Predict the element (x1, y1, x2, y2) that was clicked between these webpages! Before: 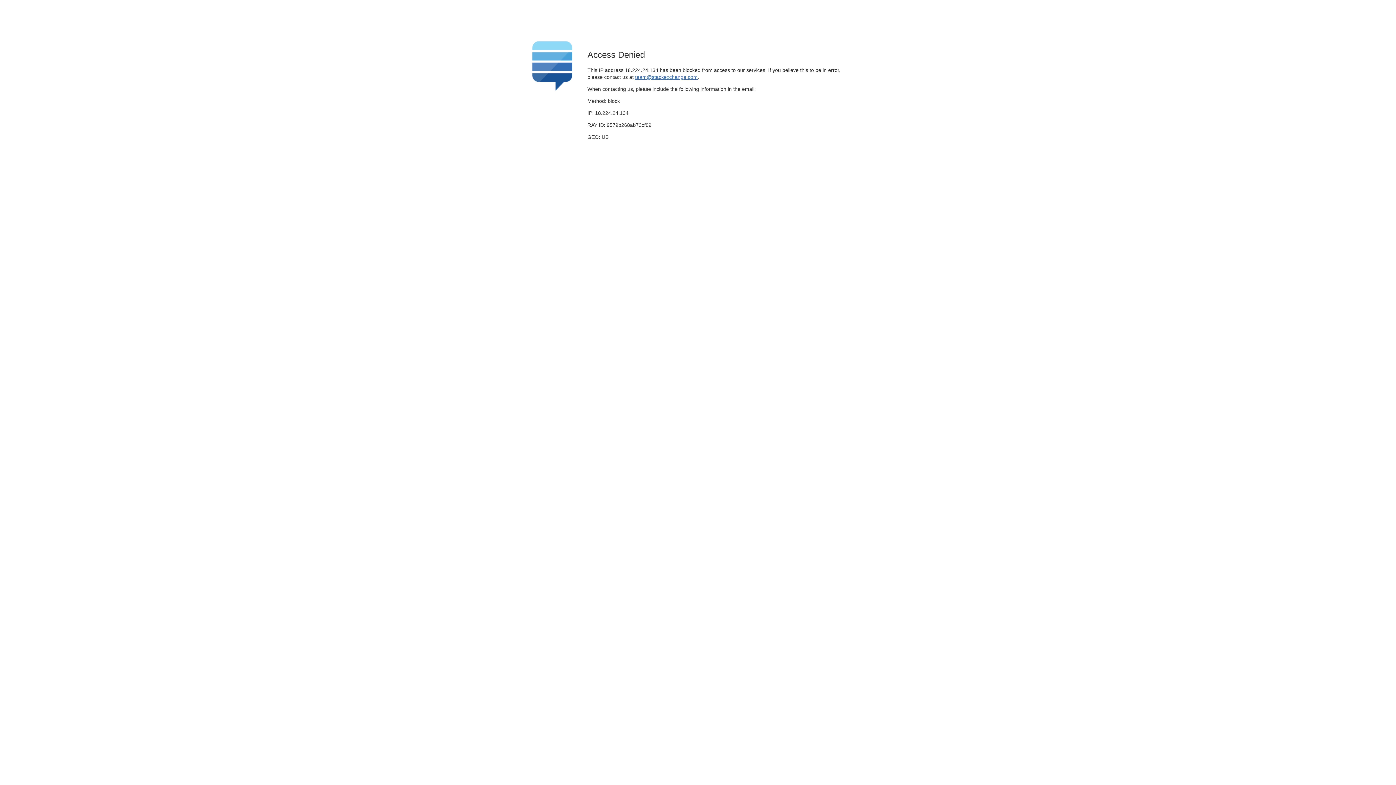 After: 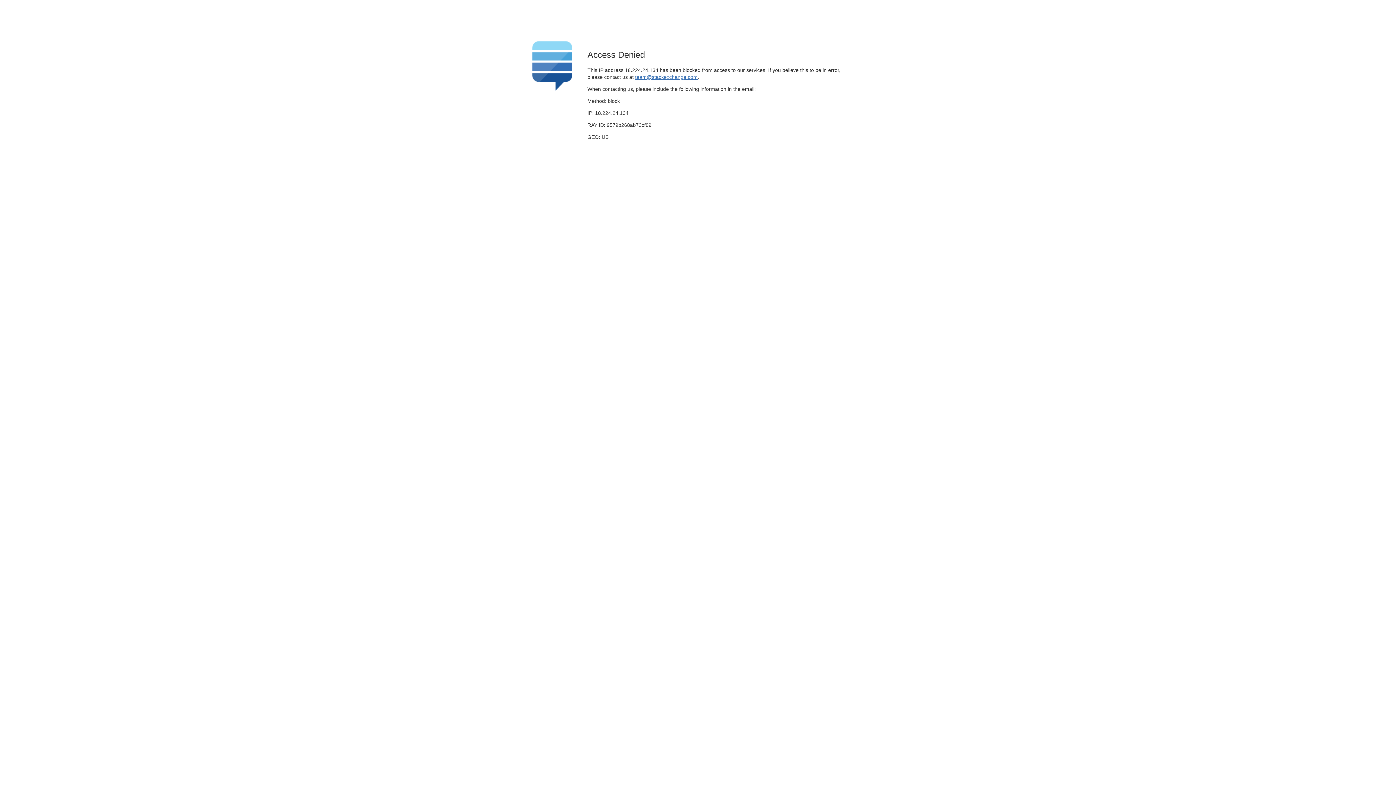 Action: bbox: (635, 74, 697, 79) label: team@stackexchange.com